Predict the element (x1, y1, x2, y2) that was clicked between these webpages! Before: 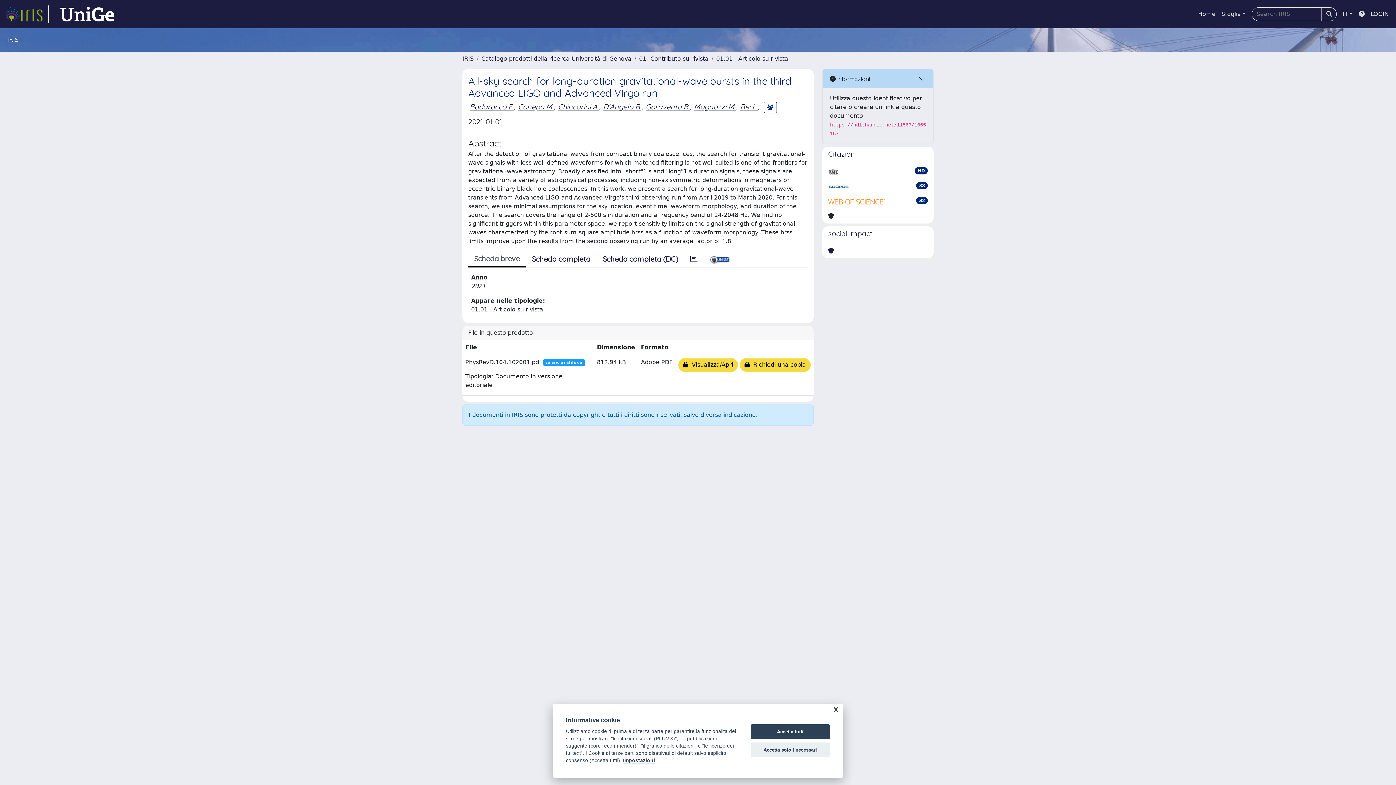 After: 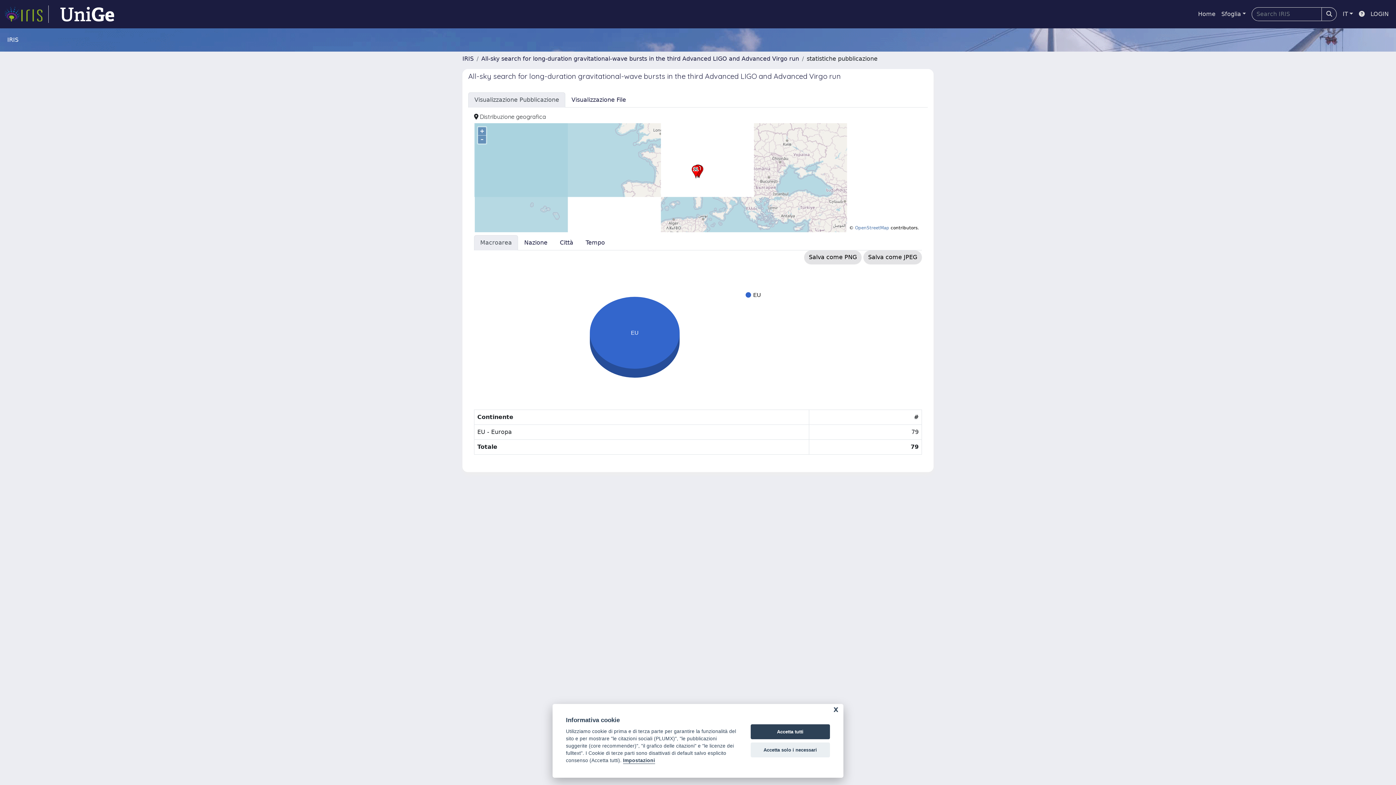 Action: bbox: (684, 251, 704, 266)